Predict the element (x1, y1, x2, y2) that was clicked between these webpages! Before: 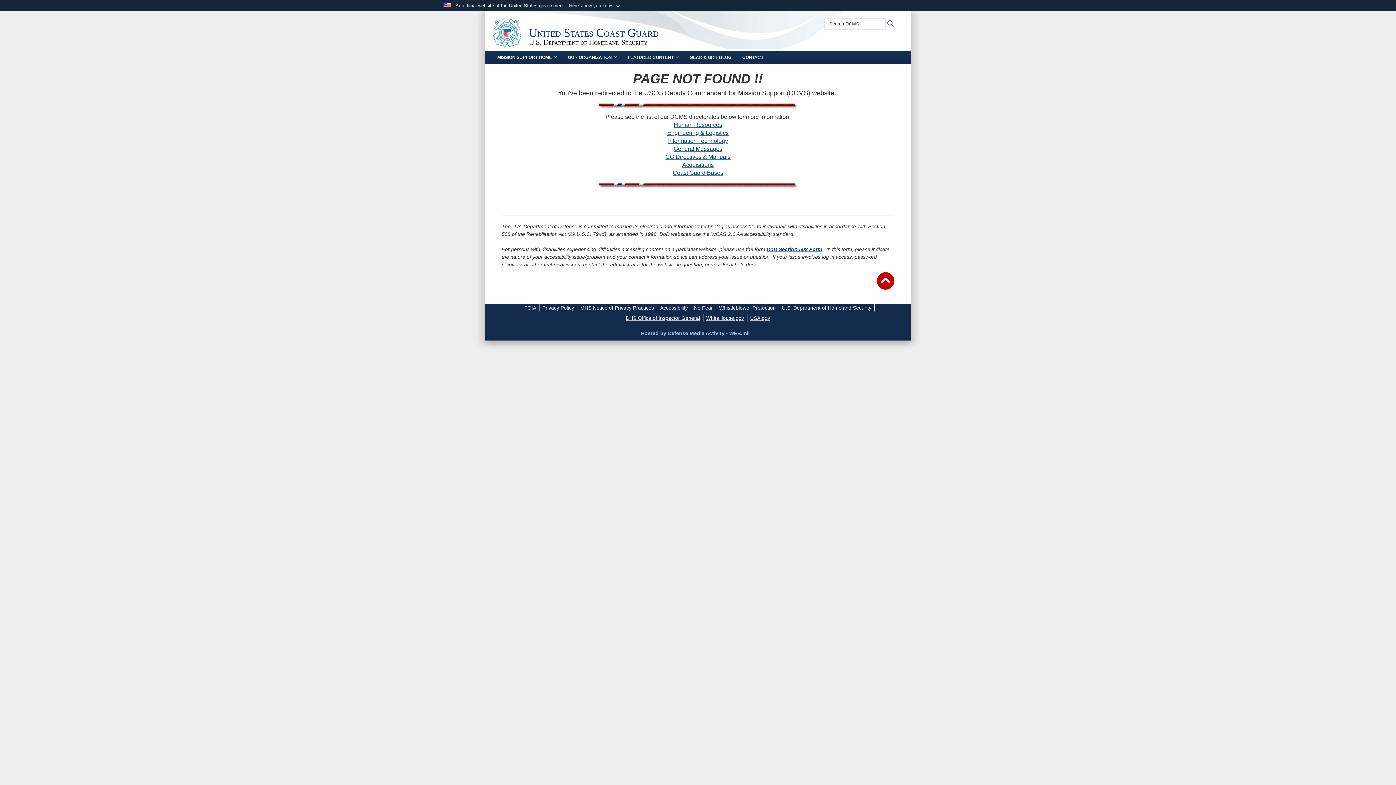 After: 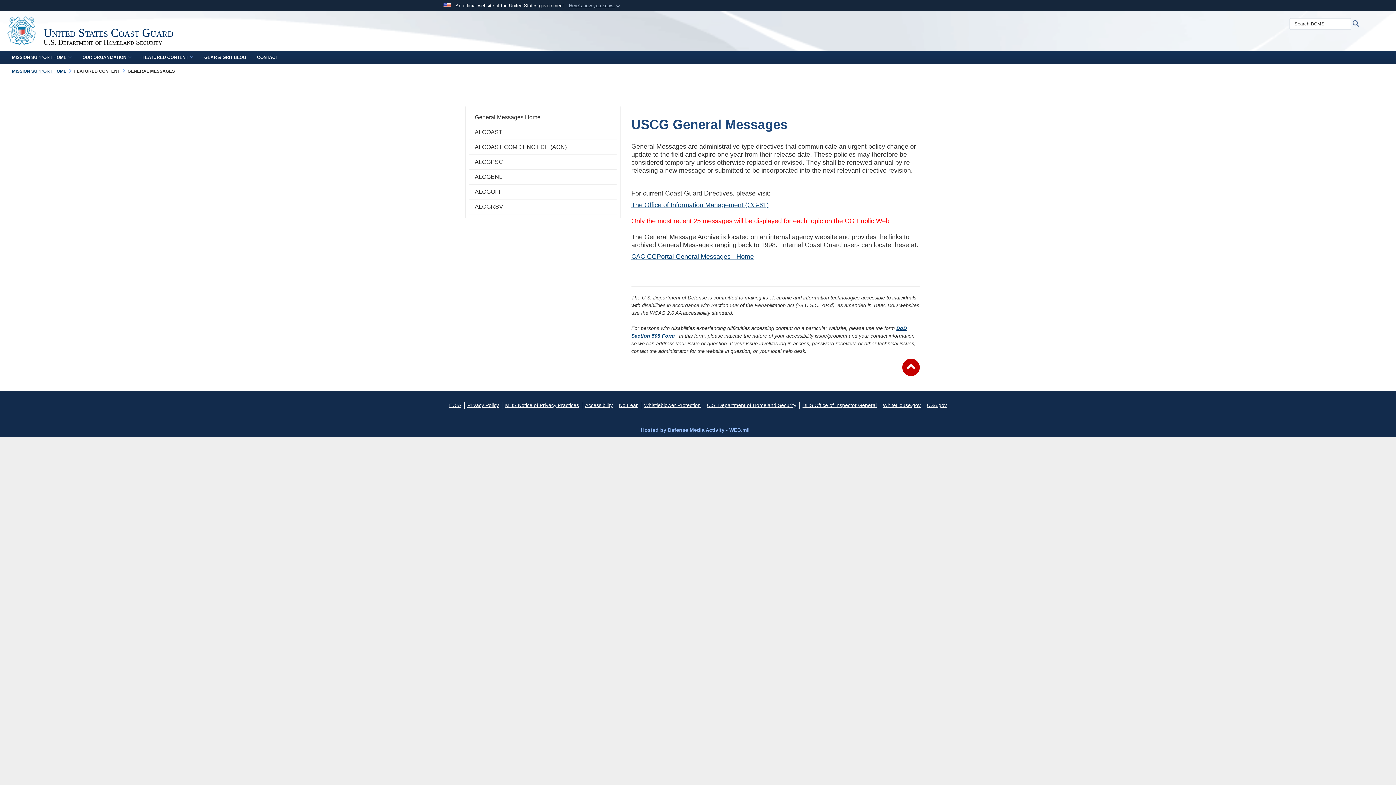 Action: label: General Messages bbox: (673, 145, 722, 151)